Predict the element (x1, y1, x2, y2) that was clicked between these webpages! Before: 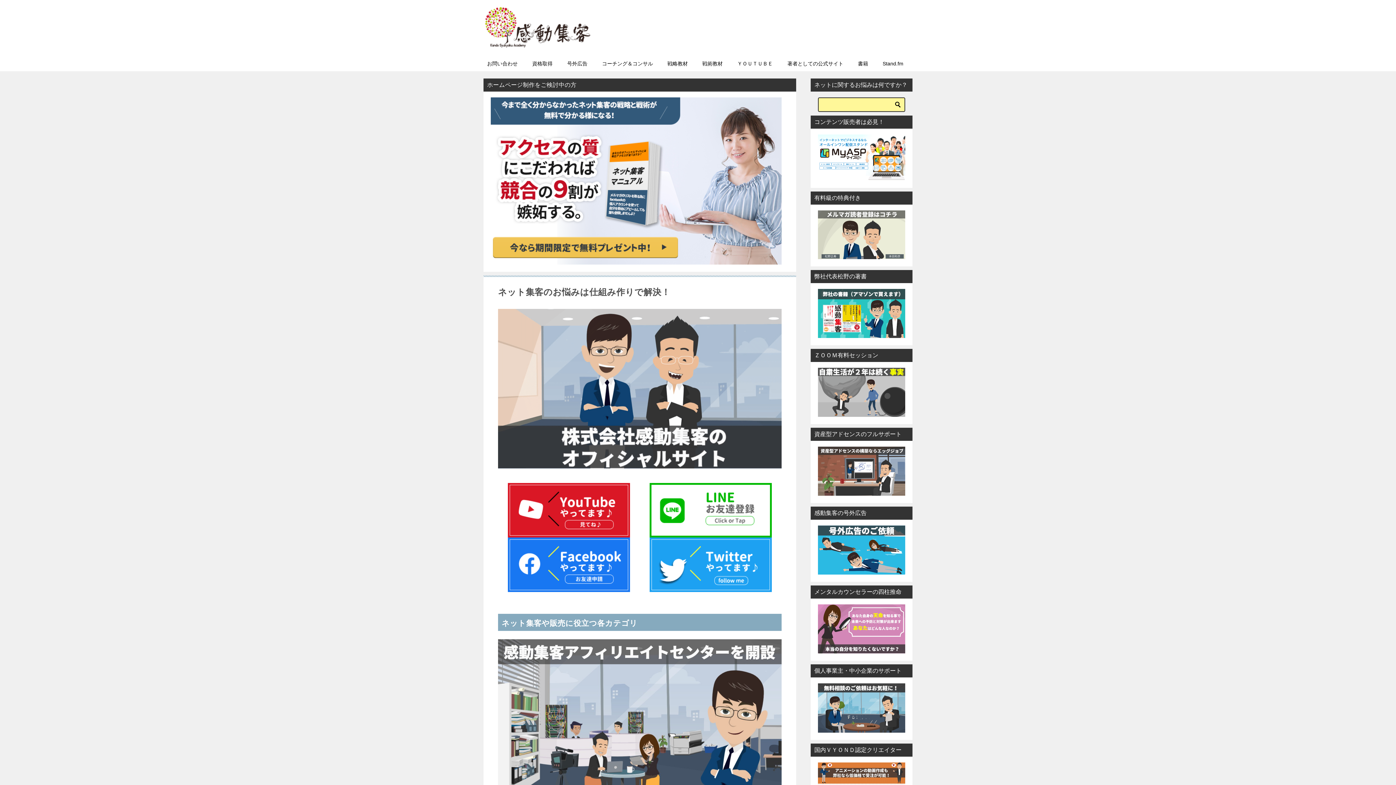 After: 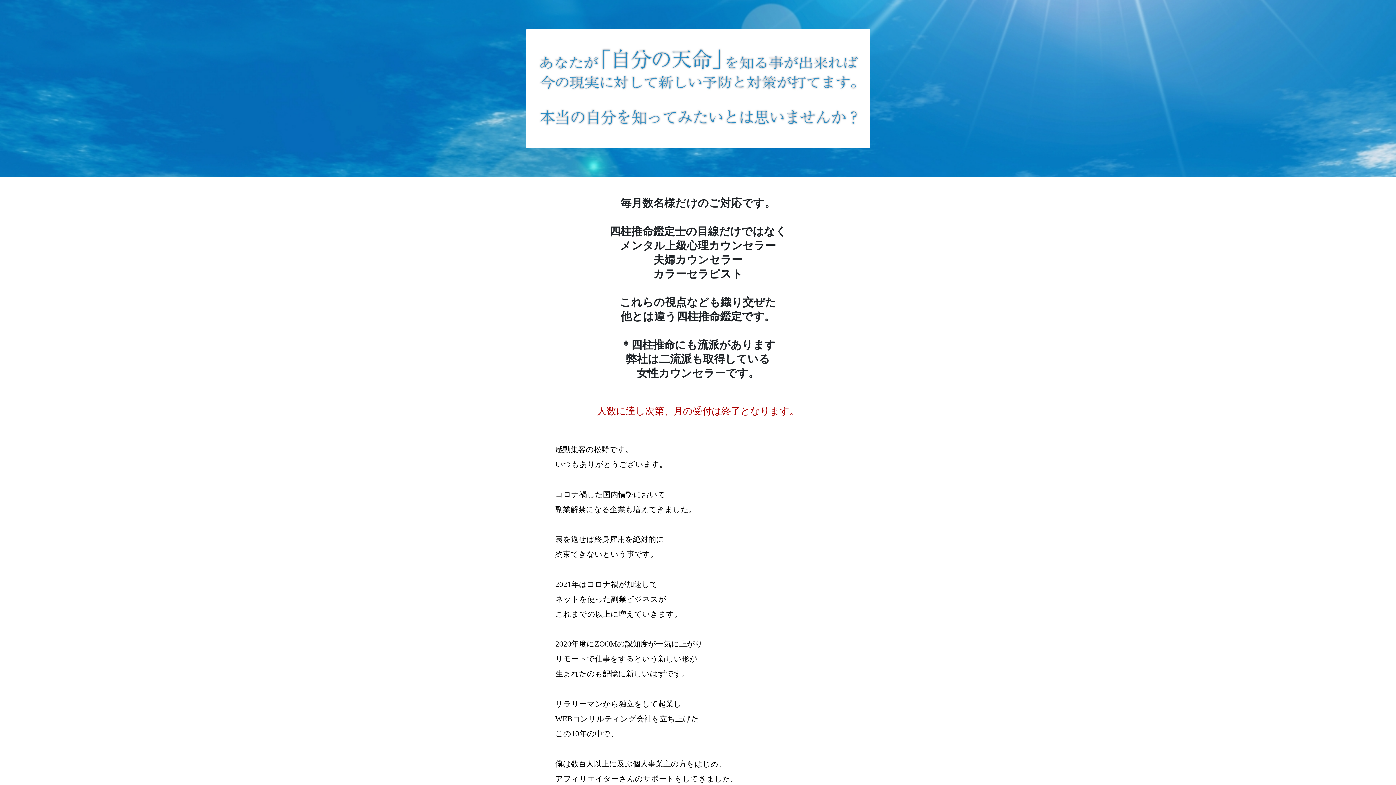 Action: bbox: (818, 646, 905, 652)